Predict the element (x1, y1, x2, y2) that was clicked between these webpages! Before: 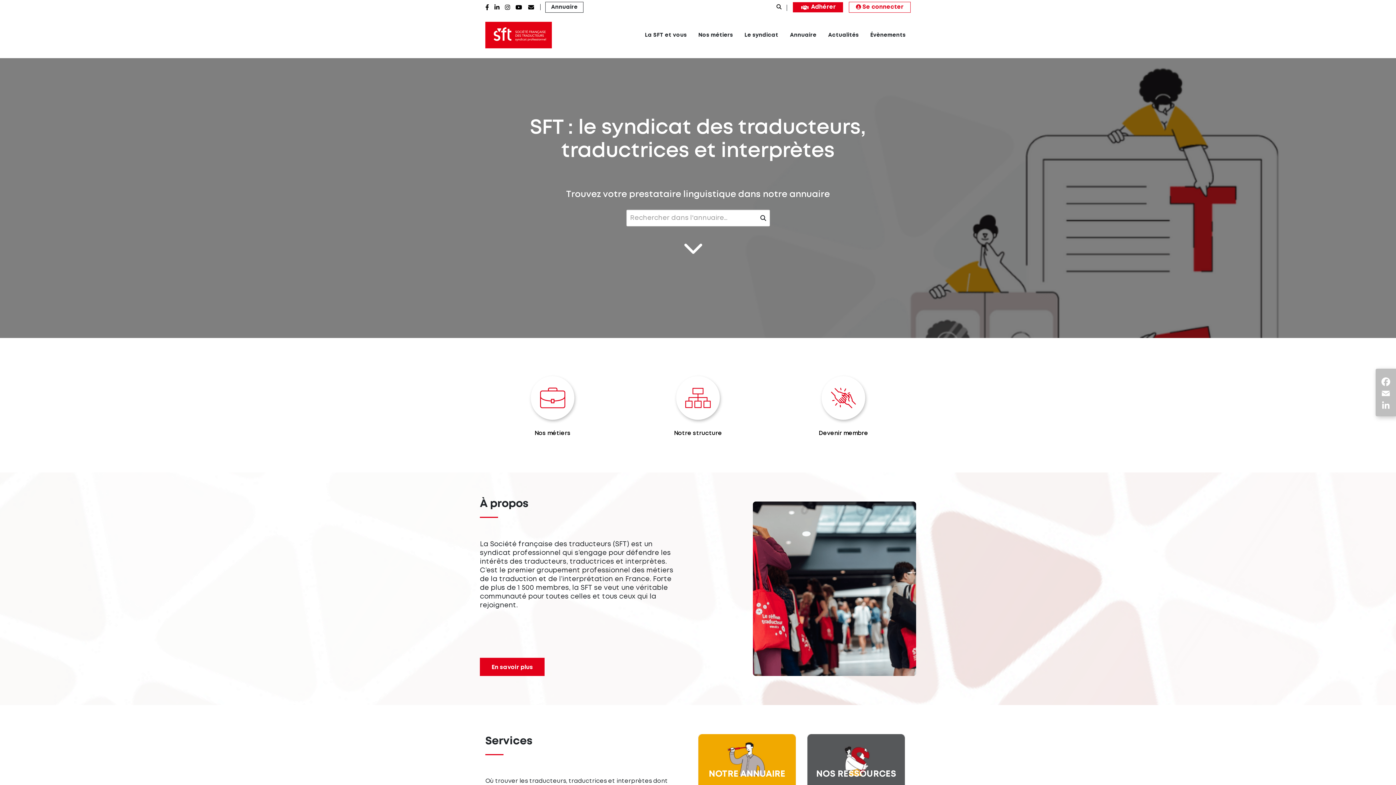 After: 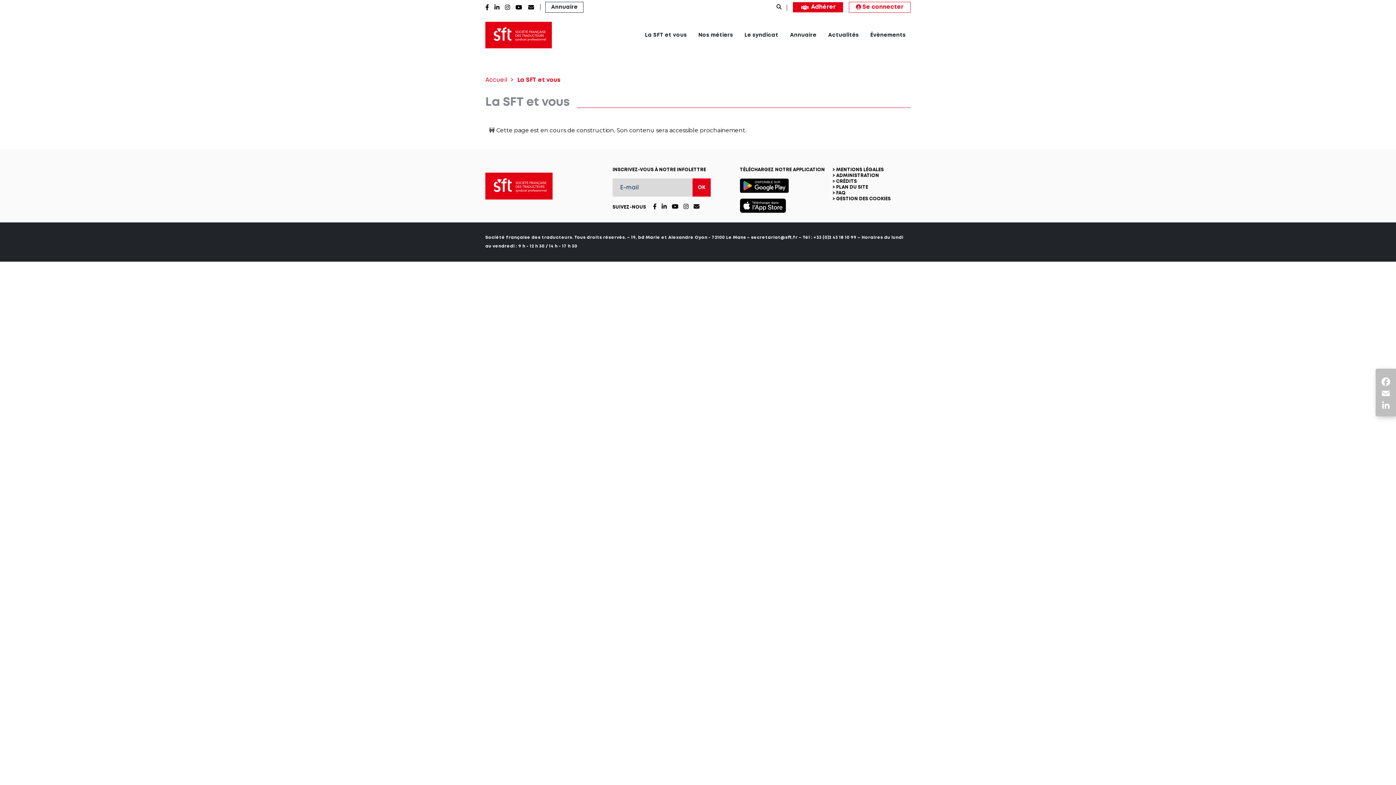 Action: bbox: (640, 25, 692, 58) label: La SFT et vous